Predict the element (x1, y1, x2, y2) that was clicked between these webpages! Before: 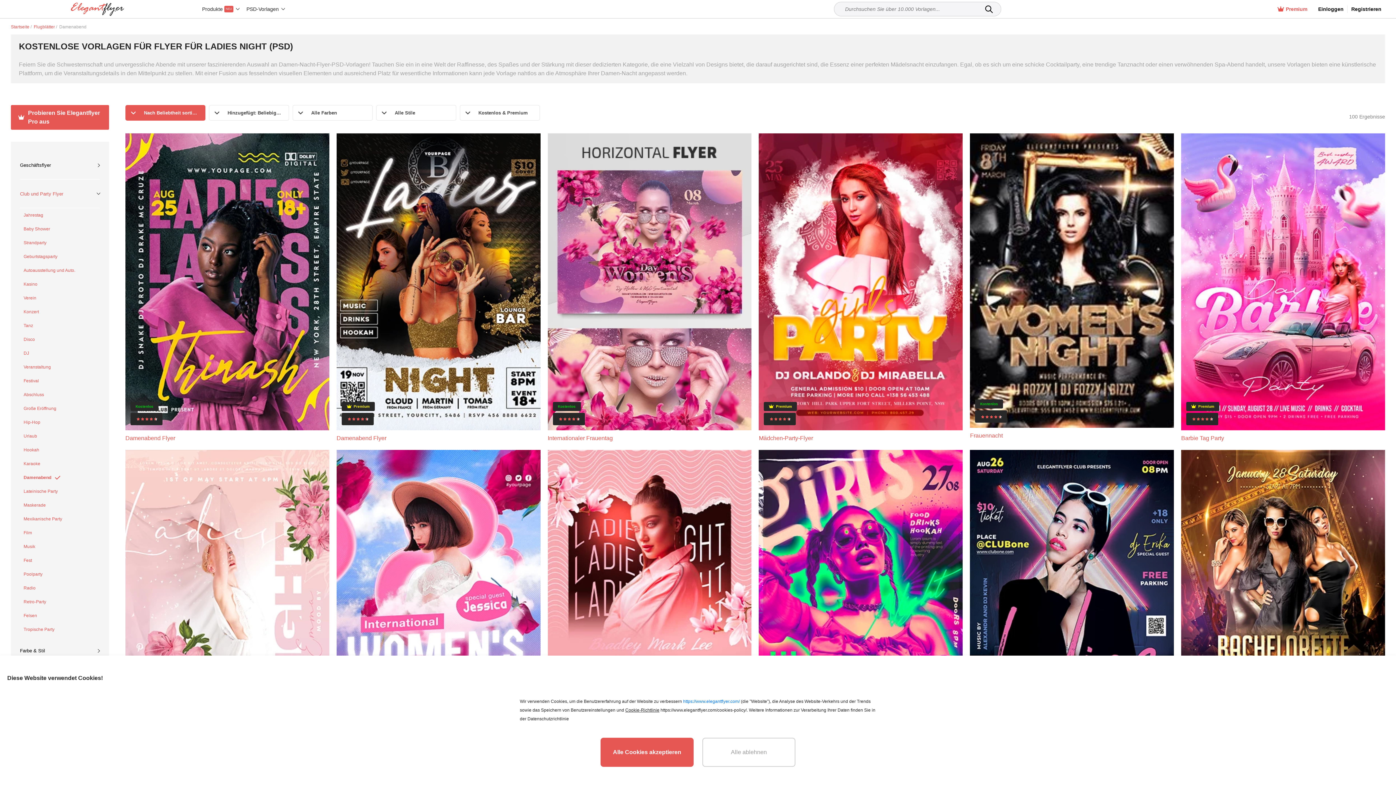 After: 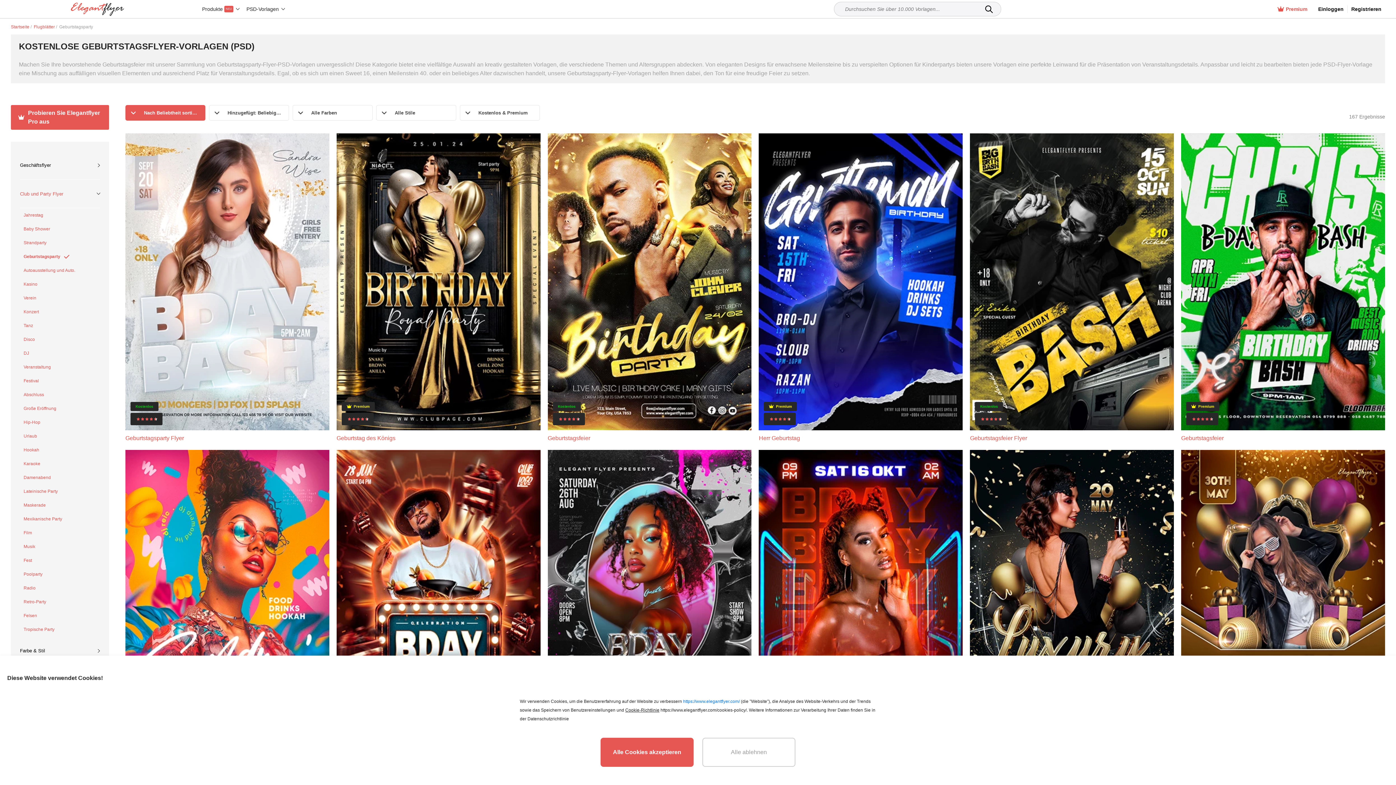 Action: bbox: (23, 253, 57, 260) label: Geburtstagsparty